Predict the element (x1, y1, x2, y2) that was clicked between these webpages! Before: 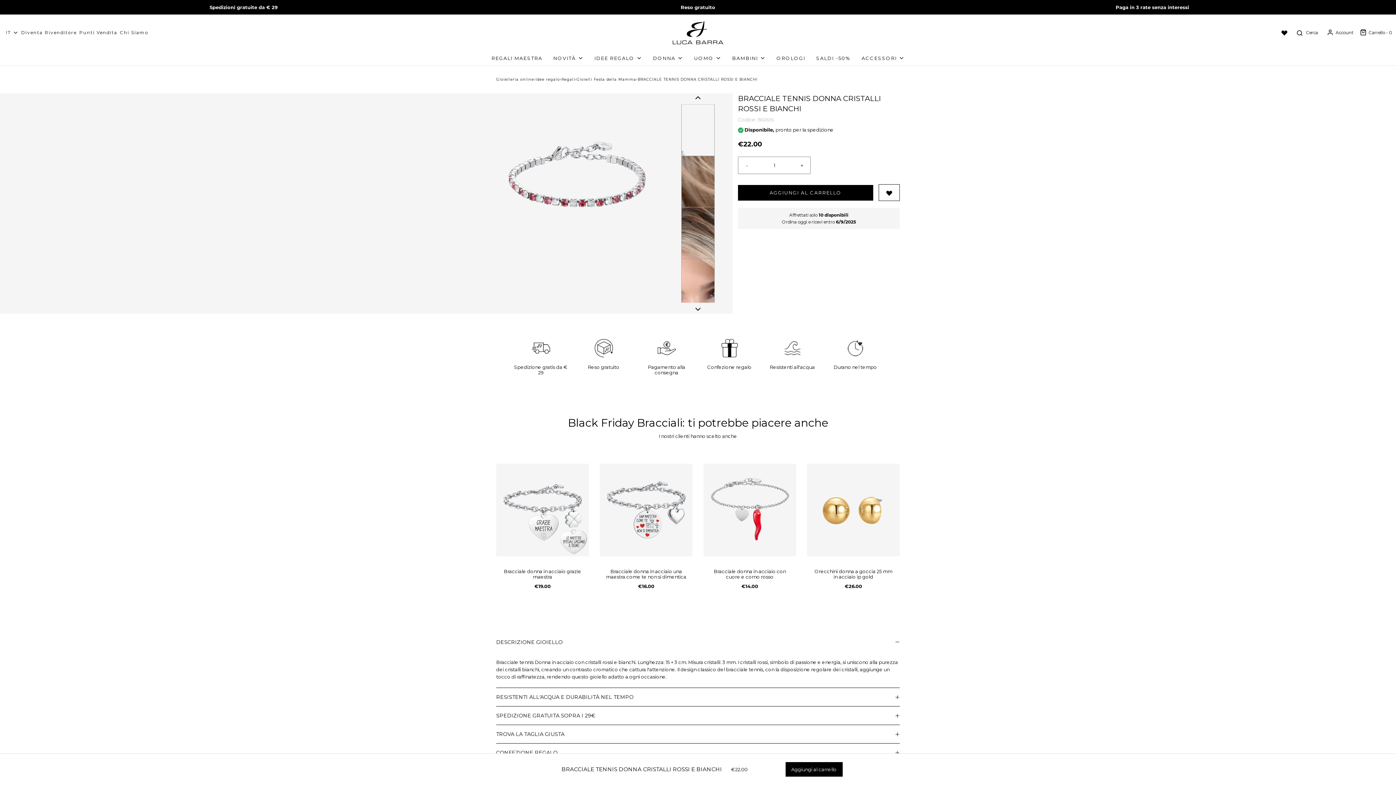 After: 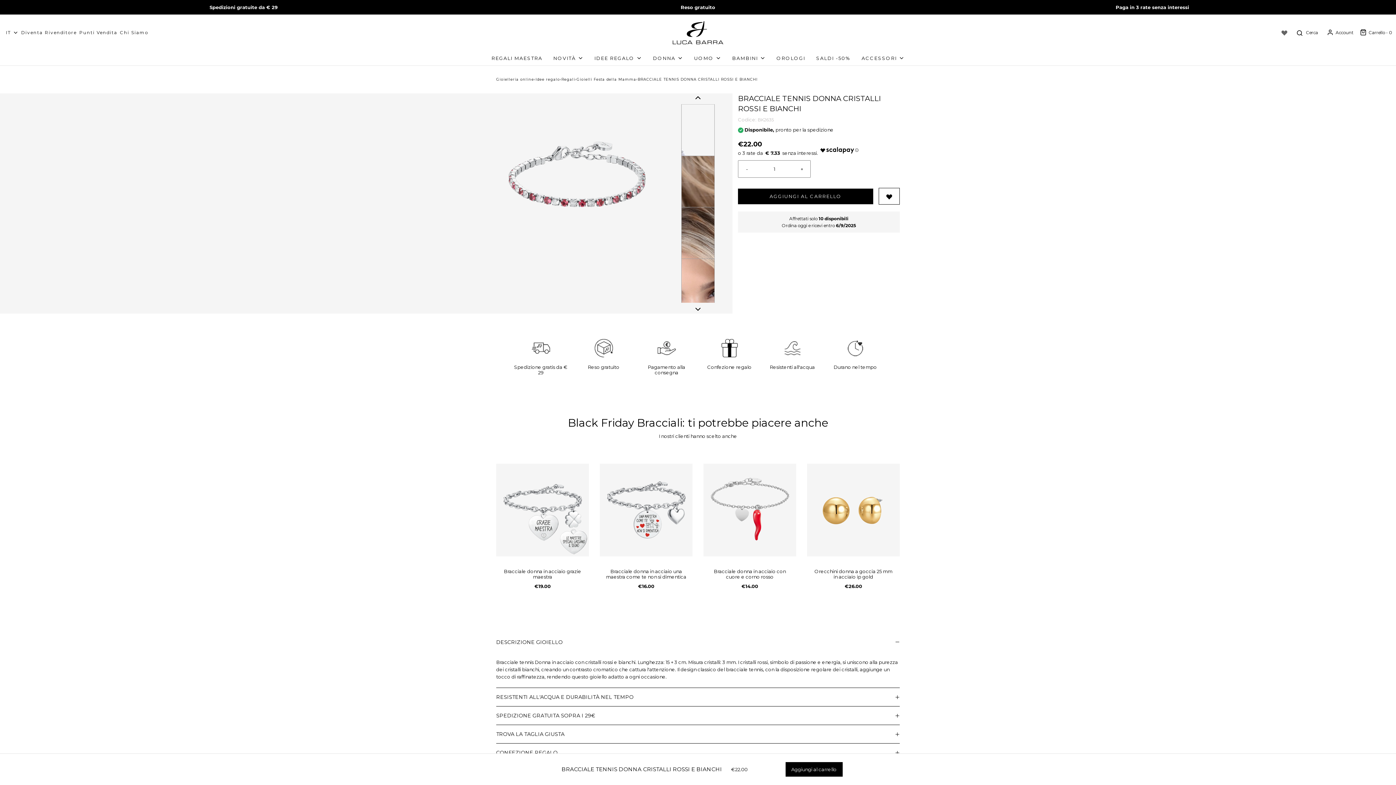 Action: bbox: (1281, 29, 1287, 36)